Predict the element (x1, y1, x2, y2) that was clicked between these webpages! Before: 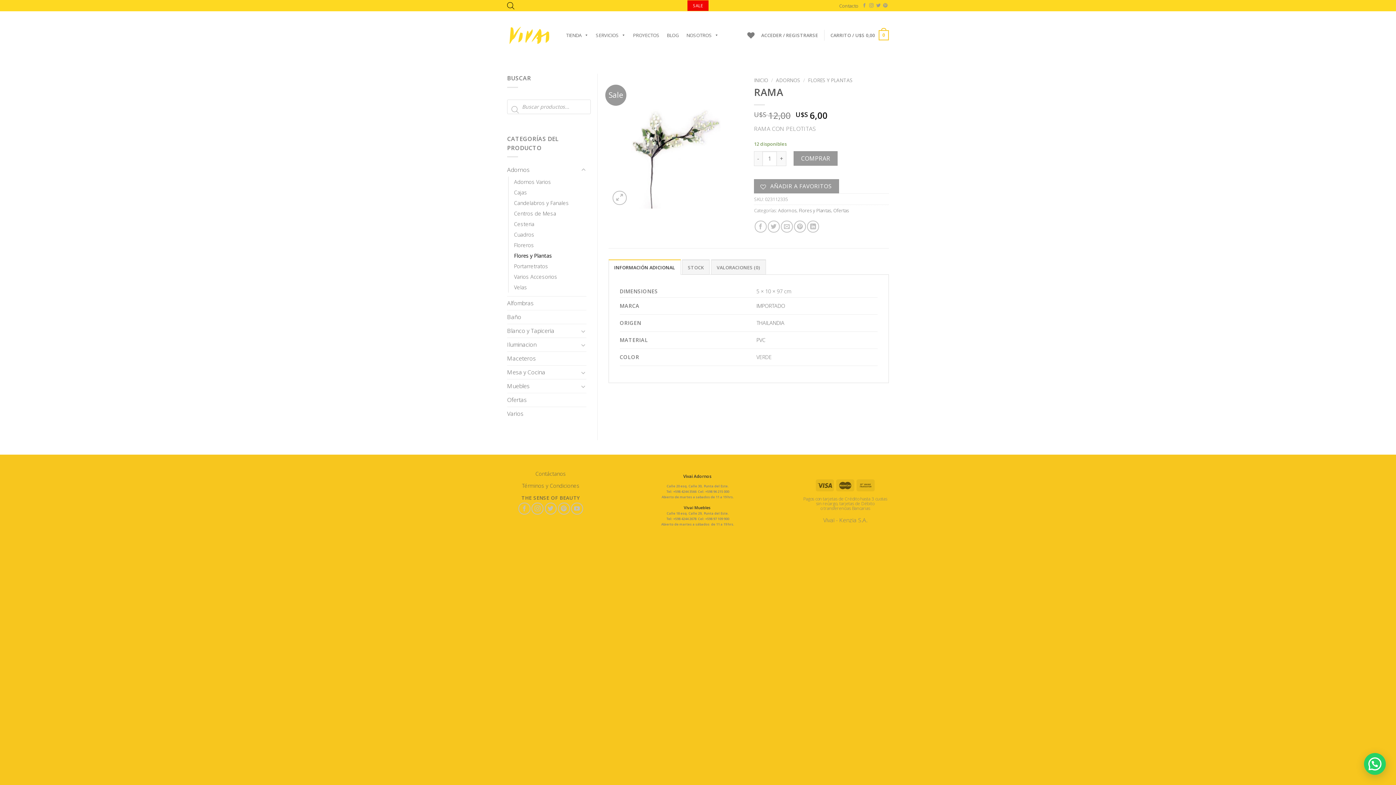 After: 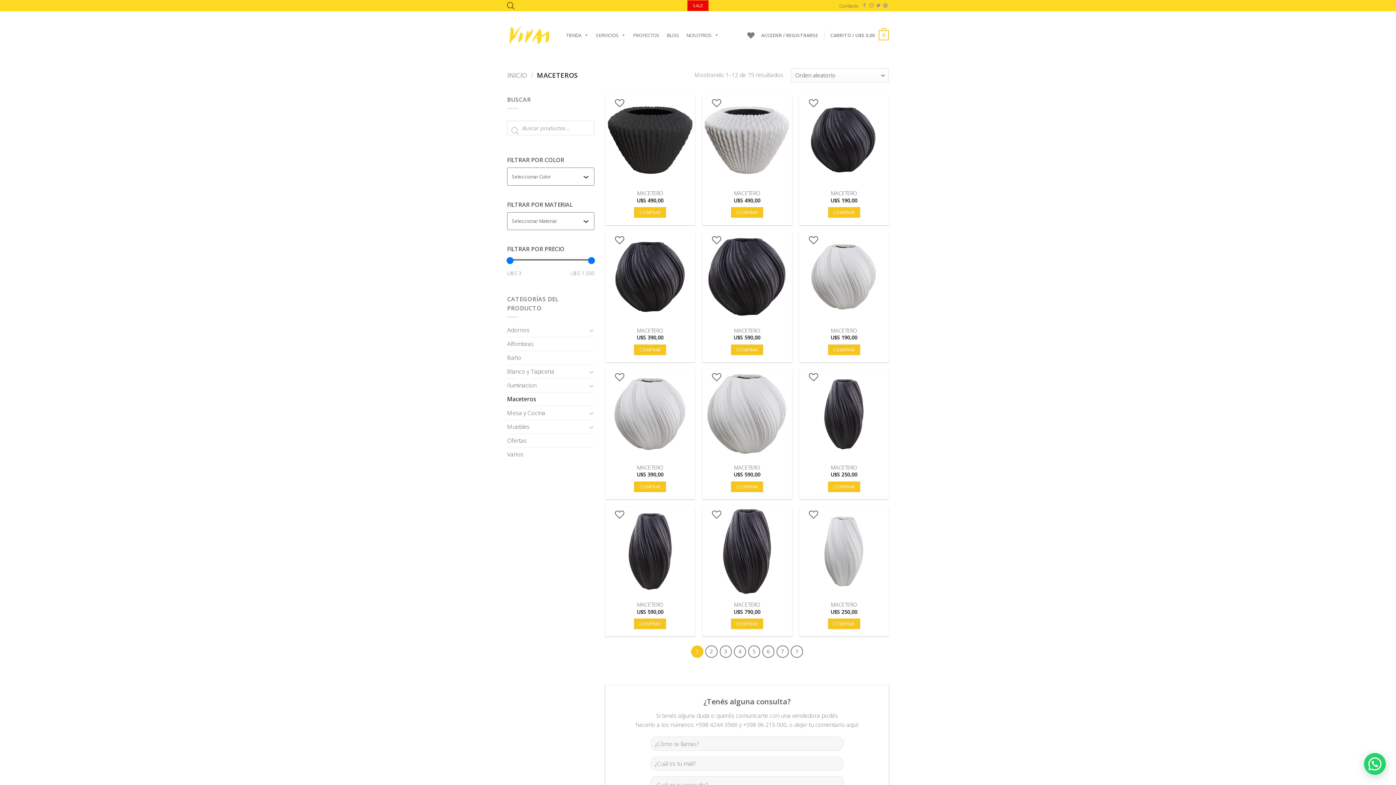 Action: label: Maceteros bbox: (507, 352, 586, 365)